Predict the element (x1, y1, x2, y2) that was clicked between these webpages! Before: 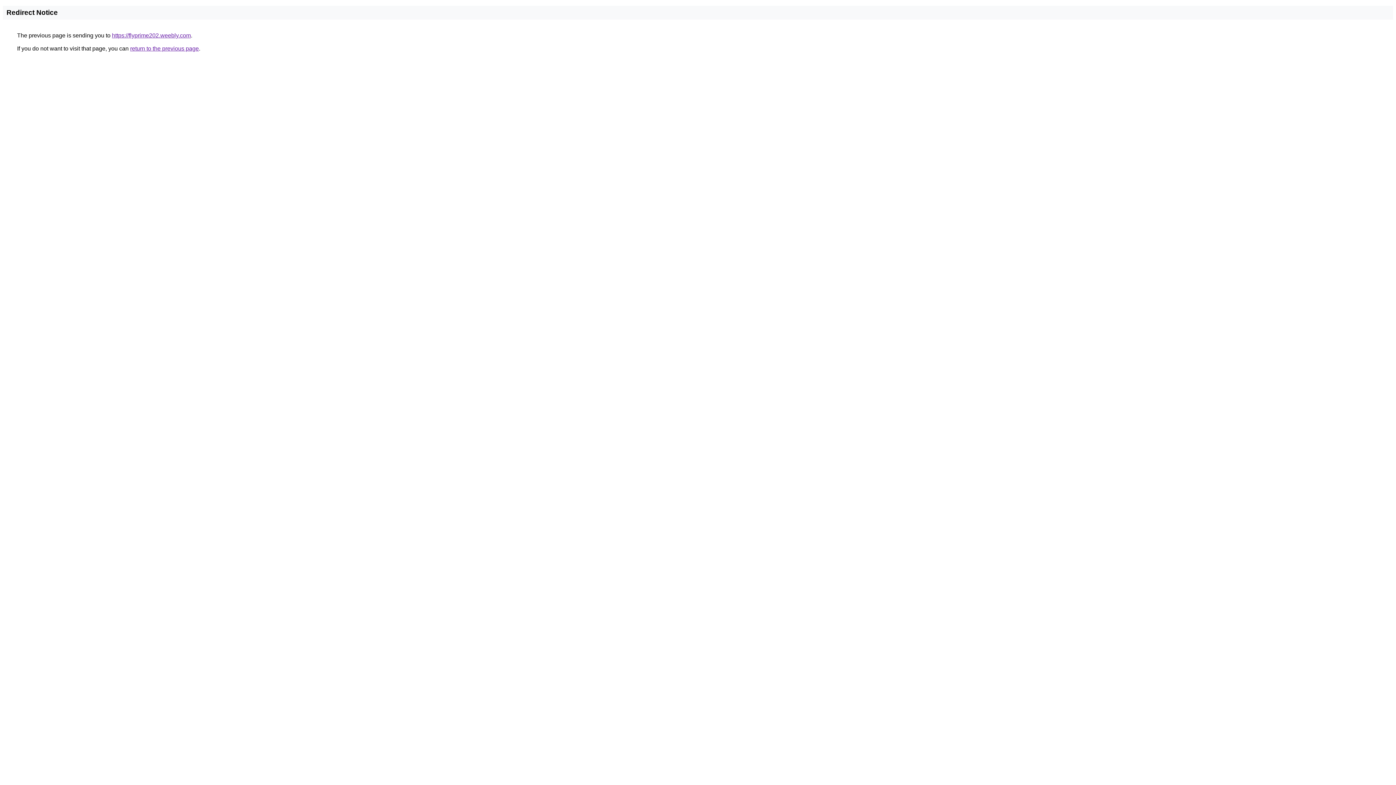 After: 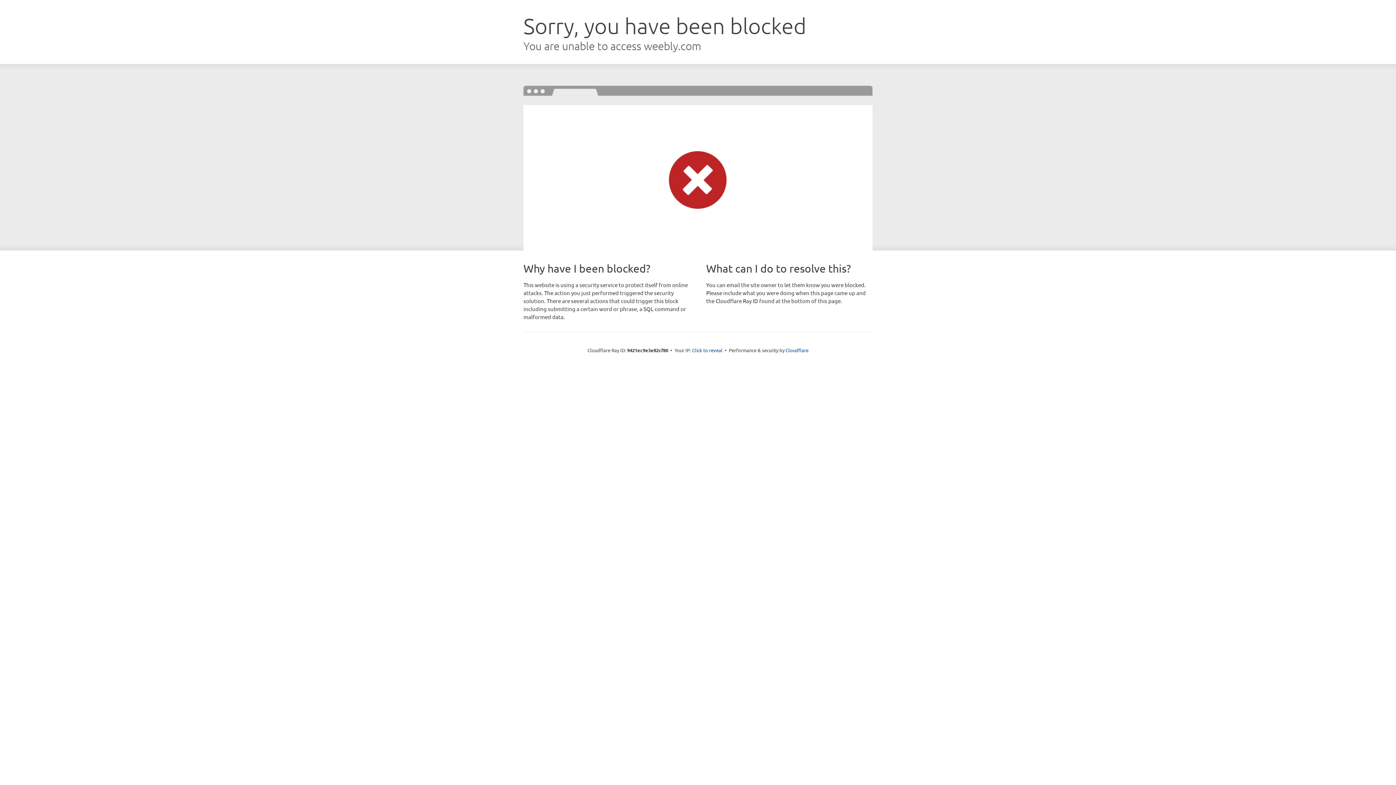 Action: bbox: (112, 32, 190, 38) label: https://flyprime202.weebly.com